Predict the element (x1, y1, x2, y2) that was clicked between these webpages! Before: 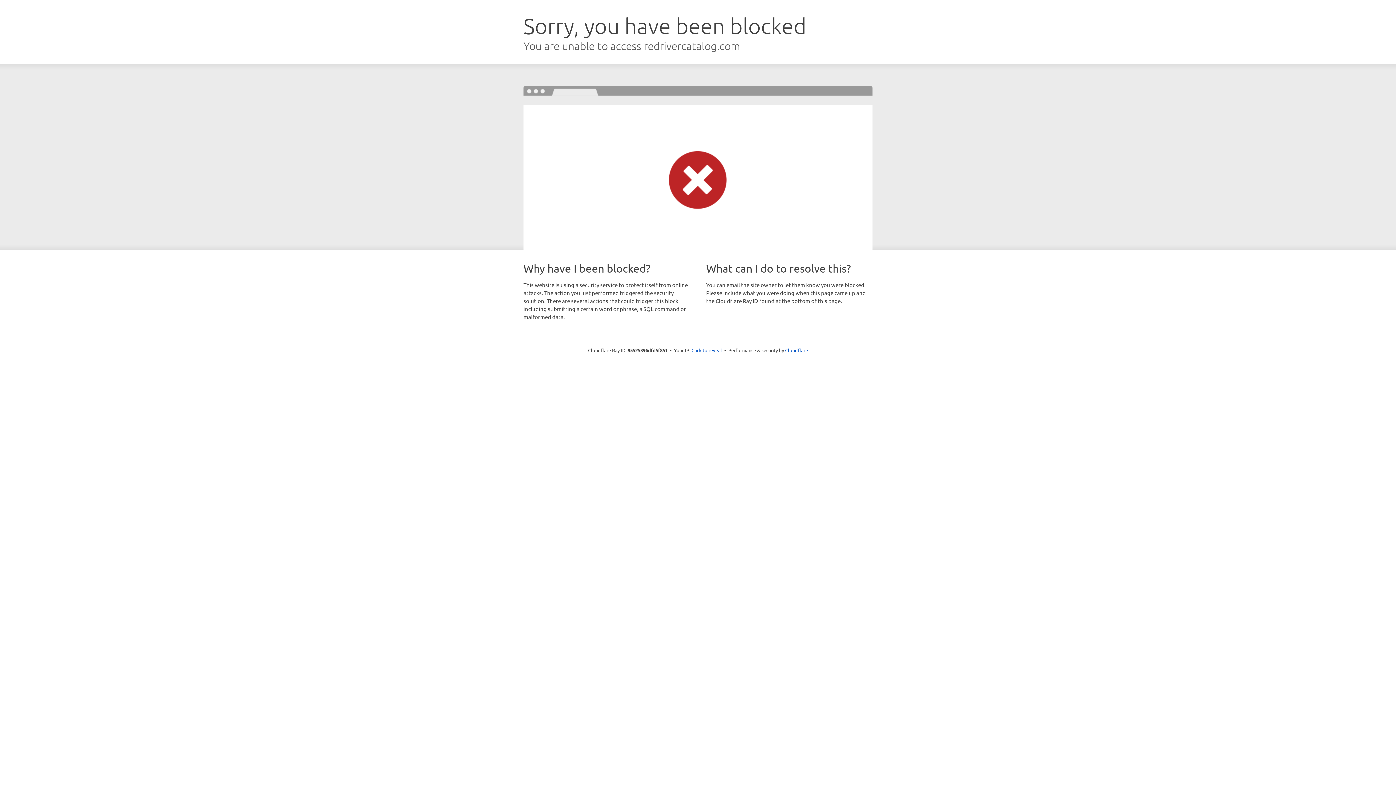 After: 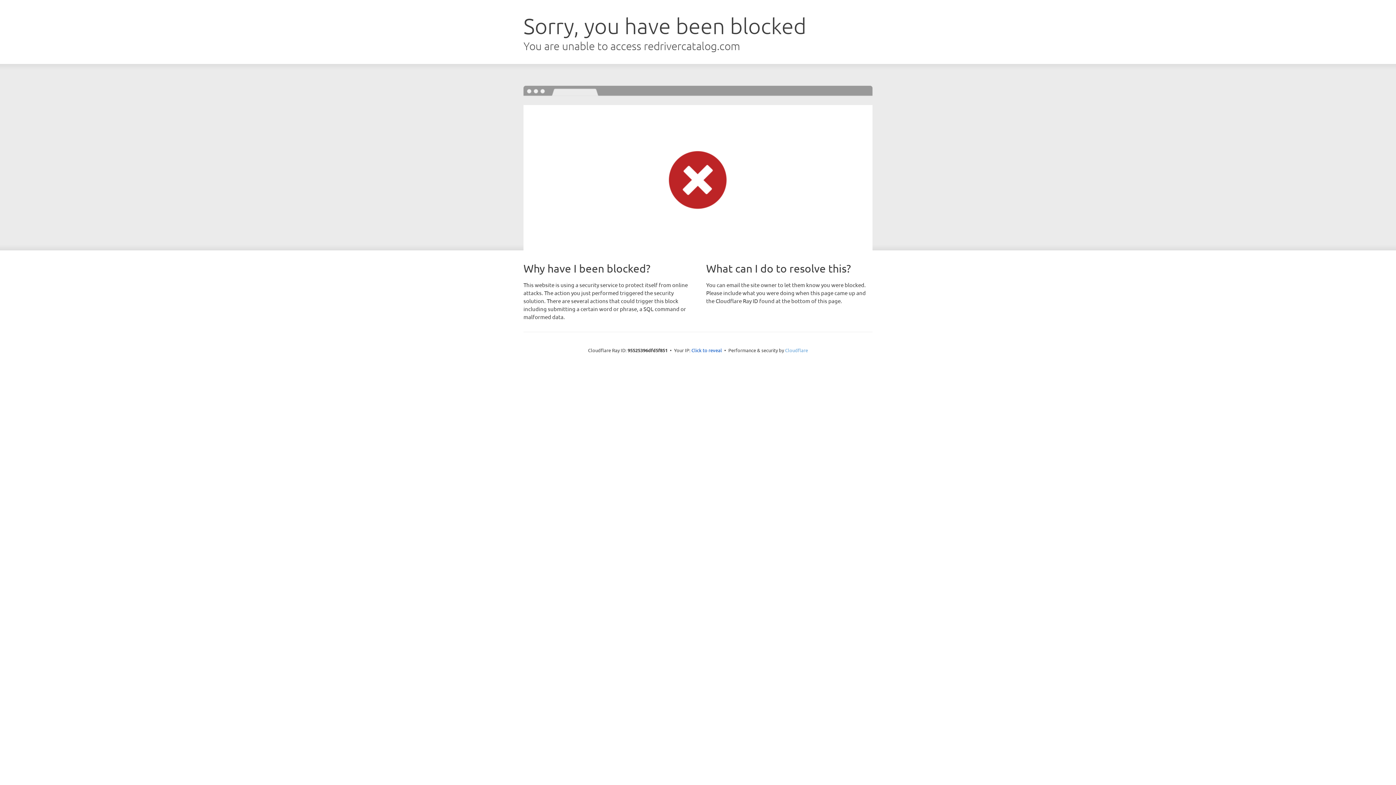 Action: label: Cloudflare bbox: (785, 347, 808, 353)